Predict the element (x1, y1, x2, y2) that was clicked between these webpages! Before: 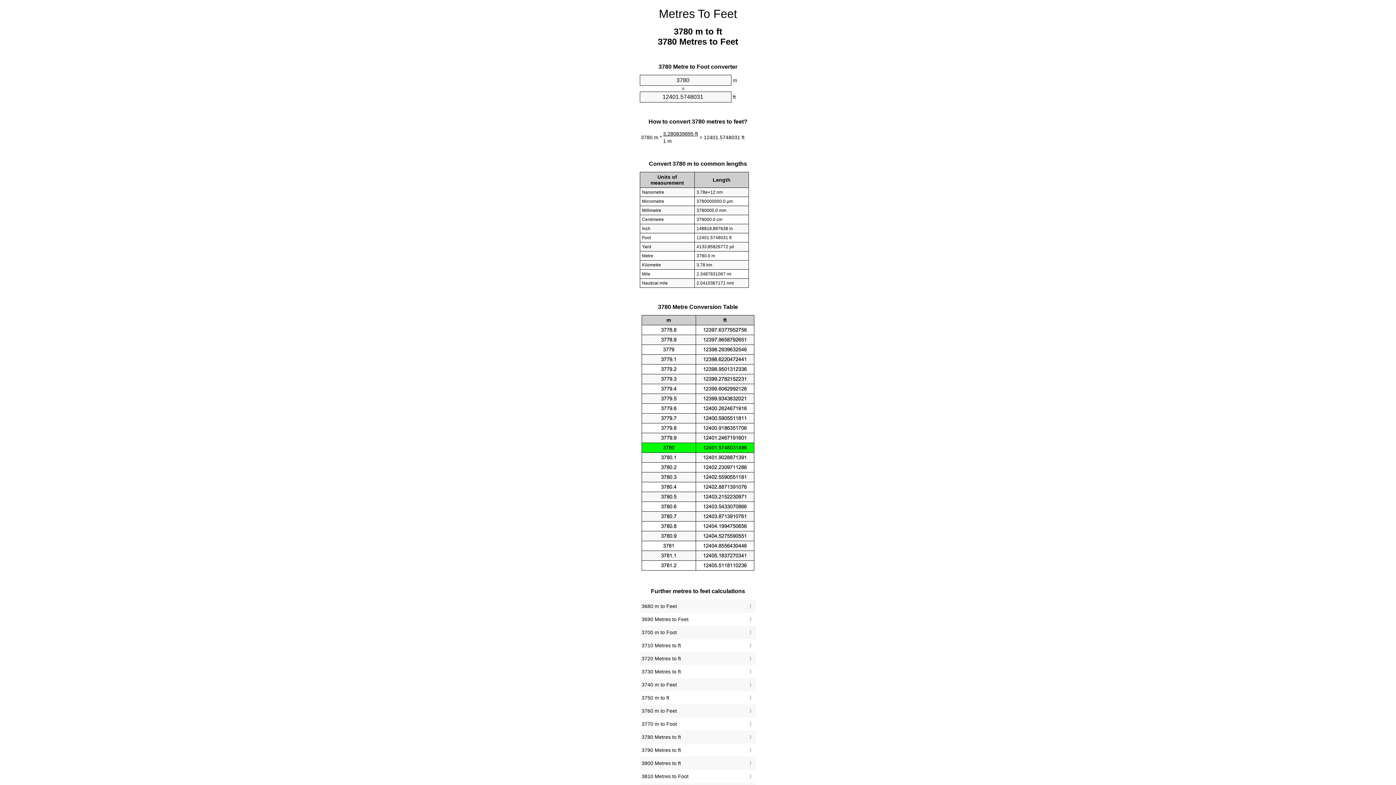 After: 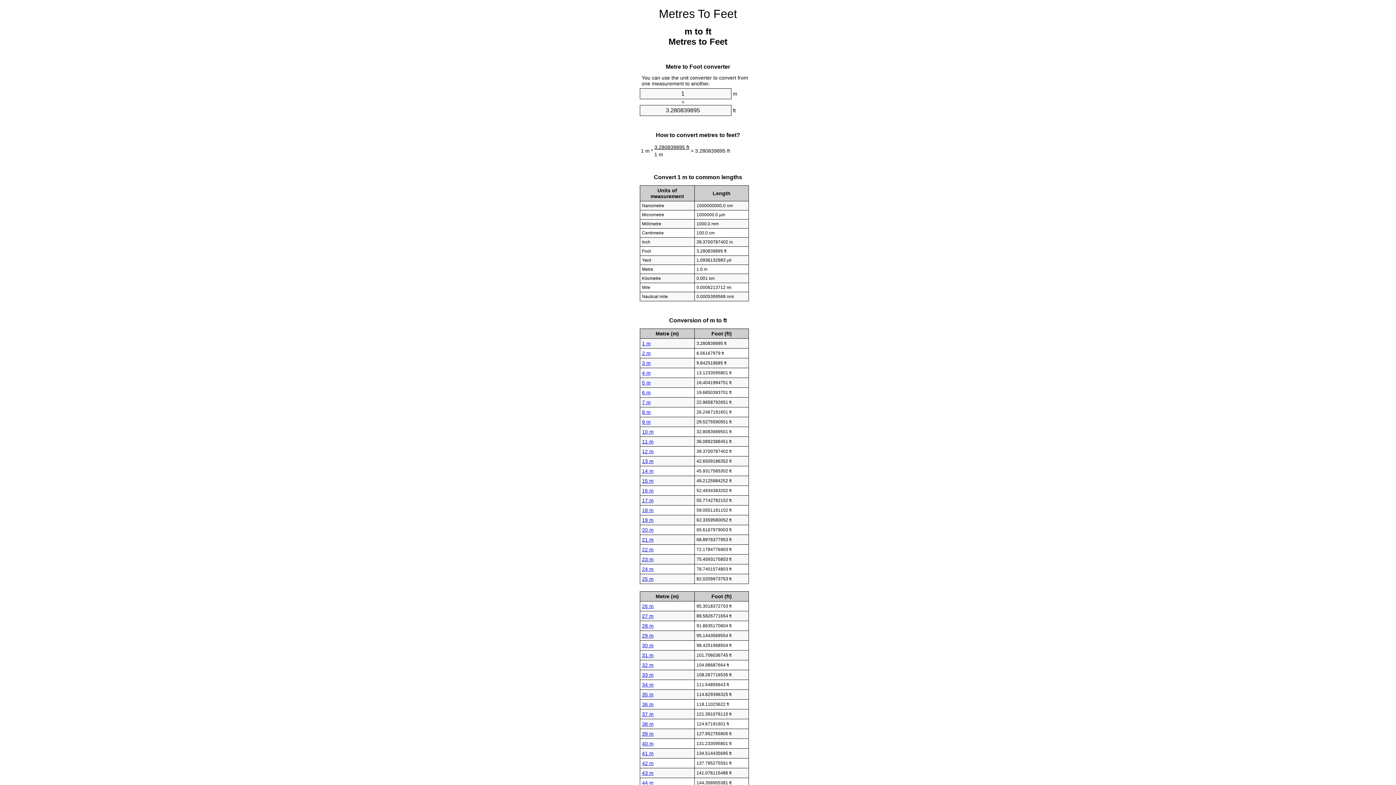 Action: bbox: (659, 7, 737, 20) label: Metres To Feet